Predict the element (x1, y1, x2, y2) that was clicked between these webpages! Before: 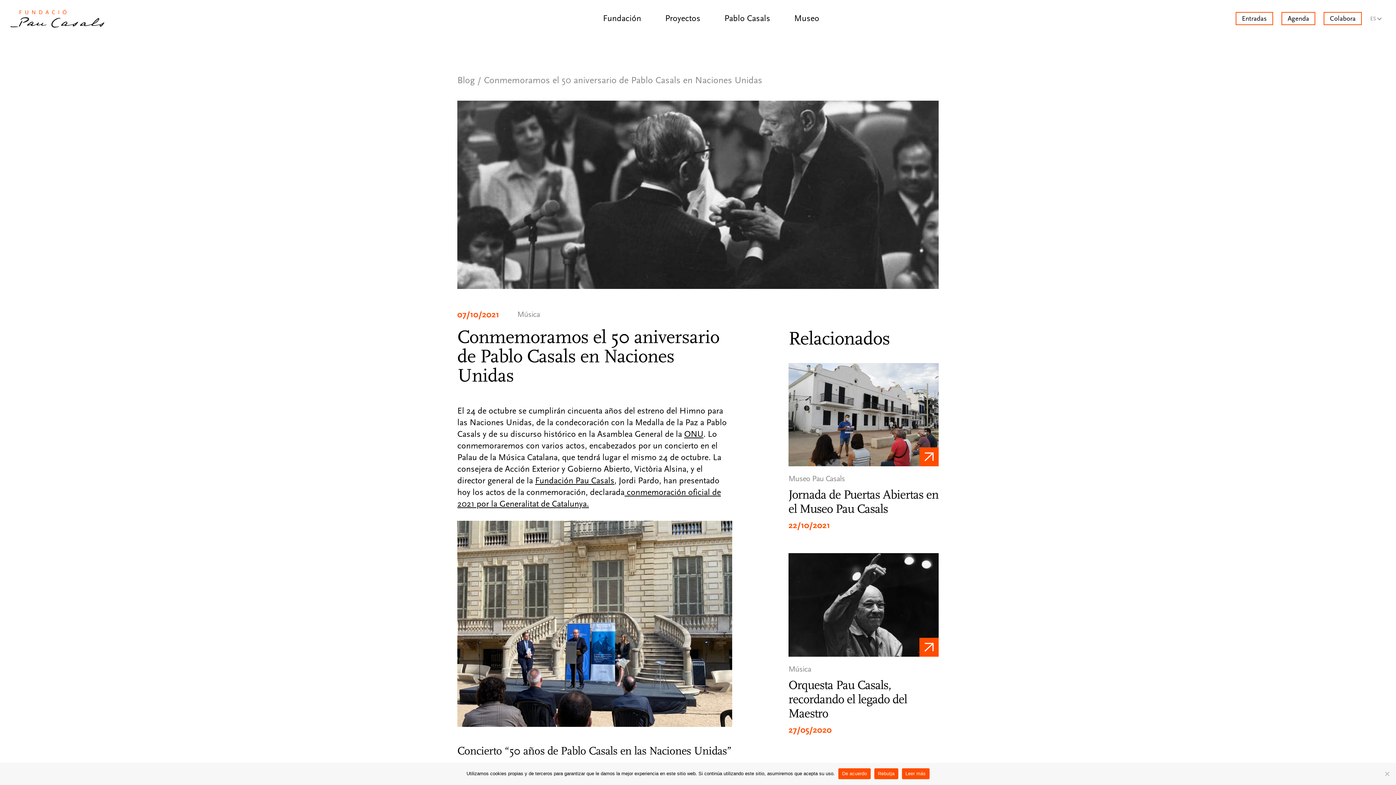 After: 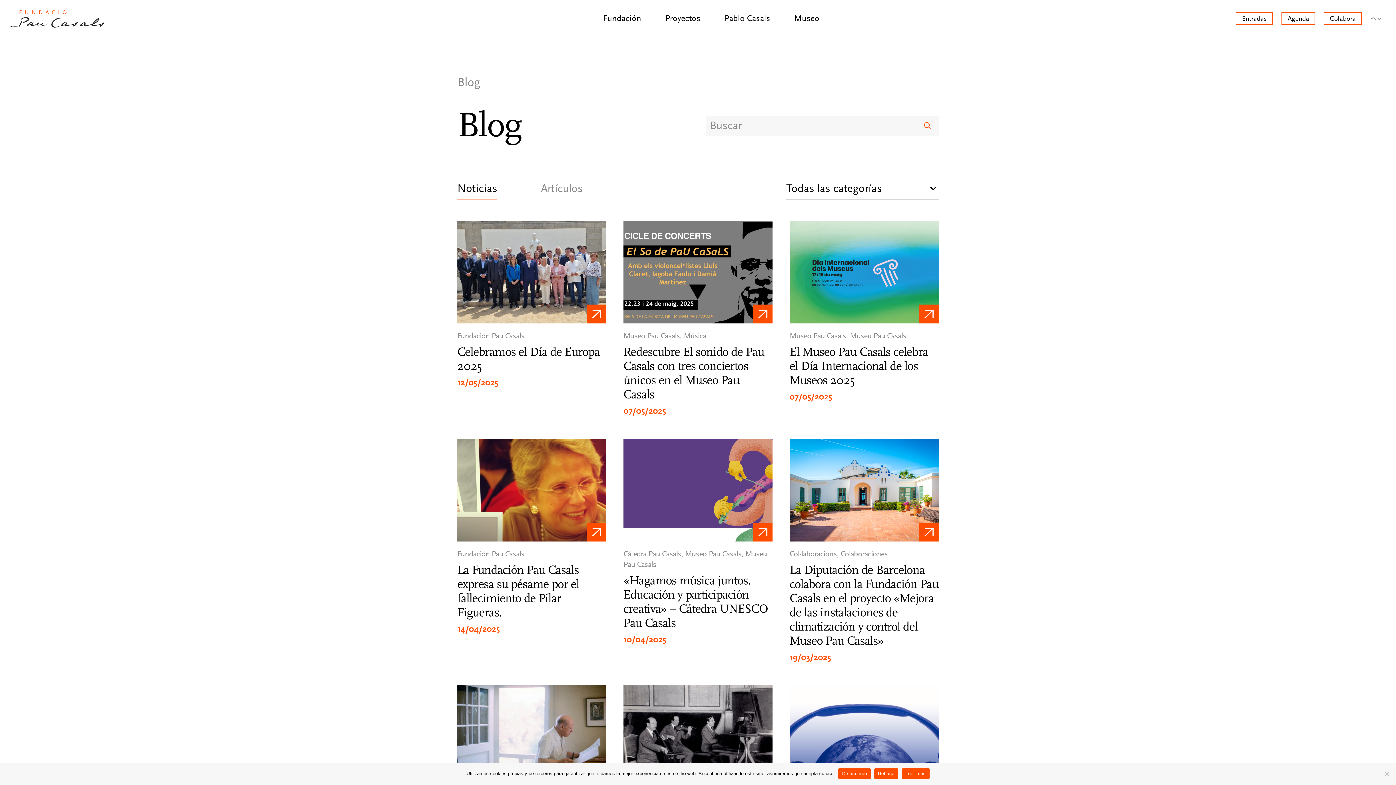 Action: label: Blog bbox: (457, 74, 474, 85)